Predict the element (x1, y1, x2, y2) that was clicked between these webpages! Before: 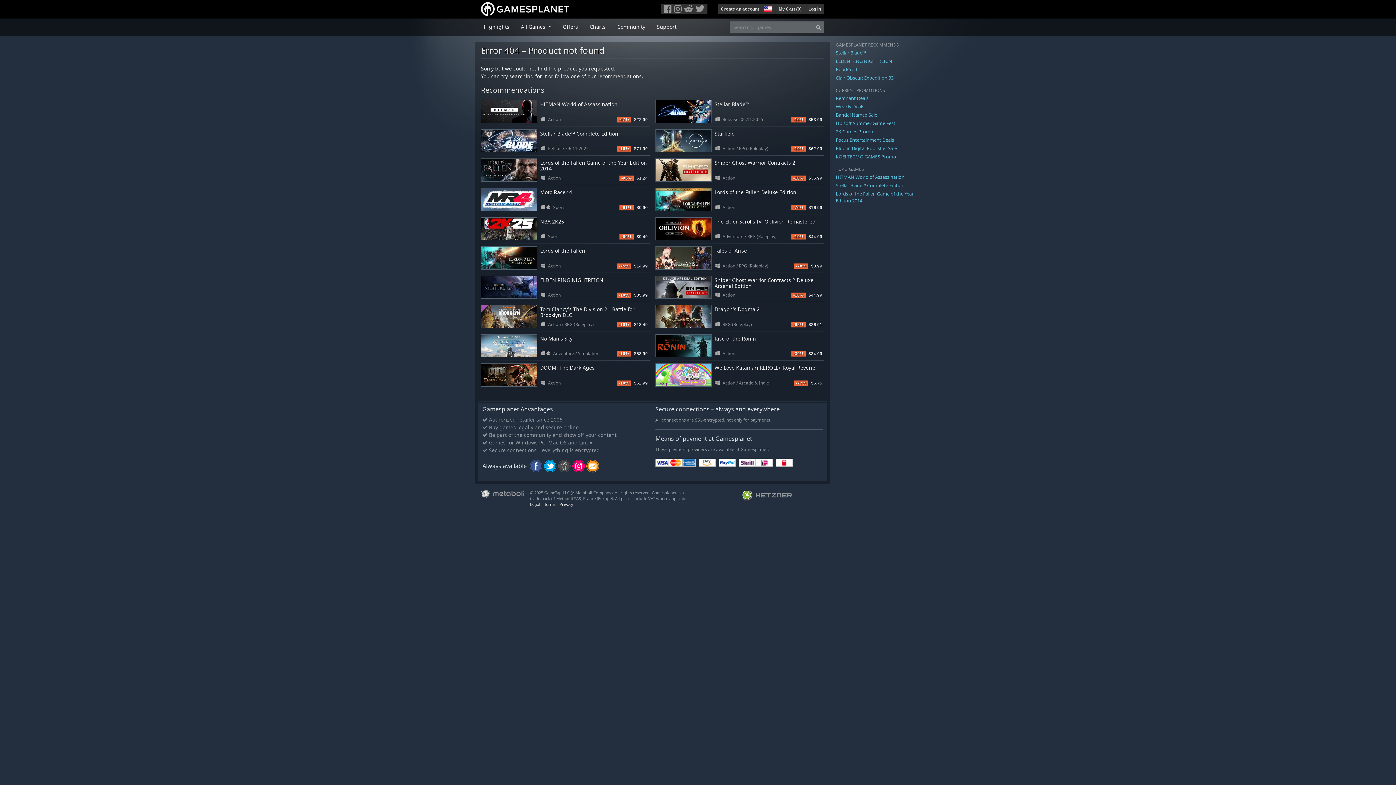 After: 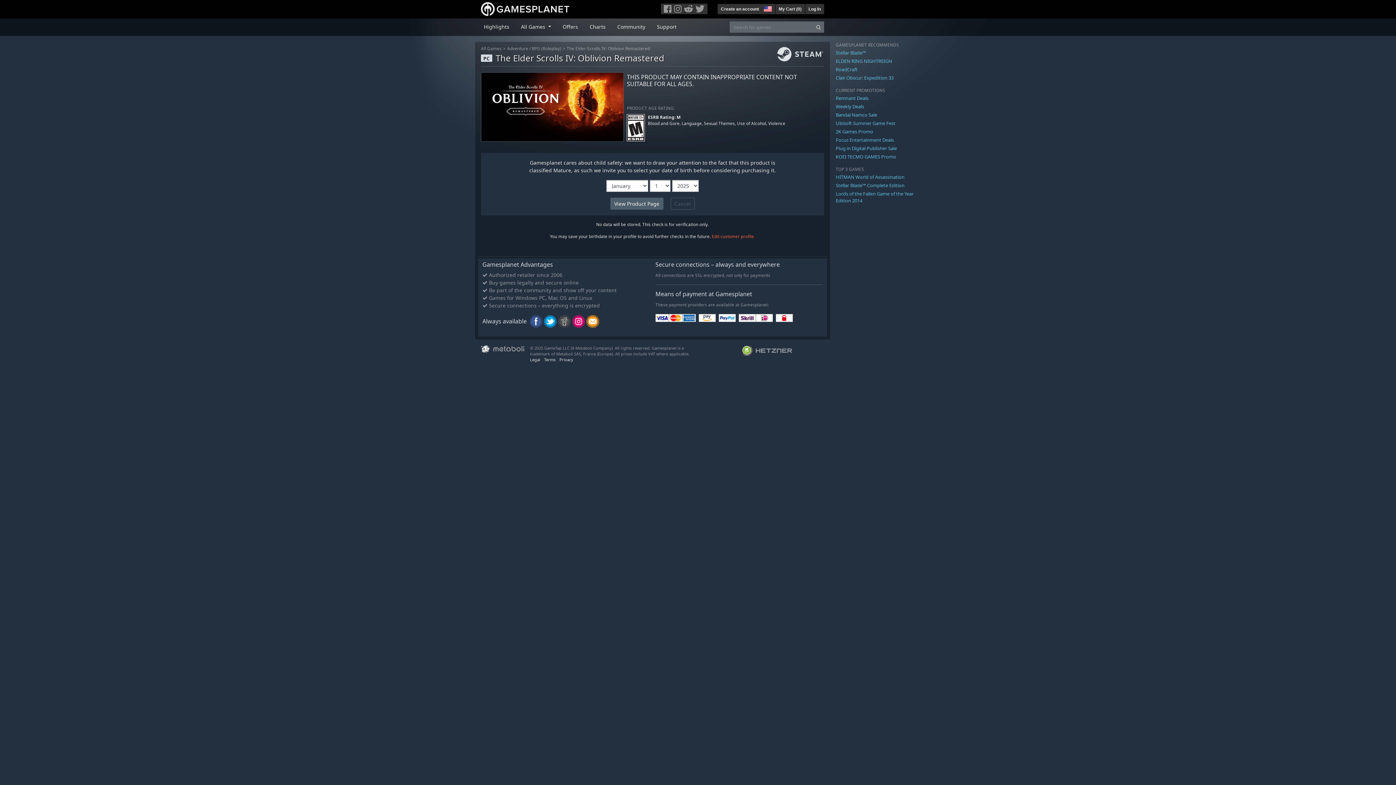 Action: label: The Elder Scrolls IV: Oblivion Remastered bbox: (714, 218, 815, 224)